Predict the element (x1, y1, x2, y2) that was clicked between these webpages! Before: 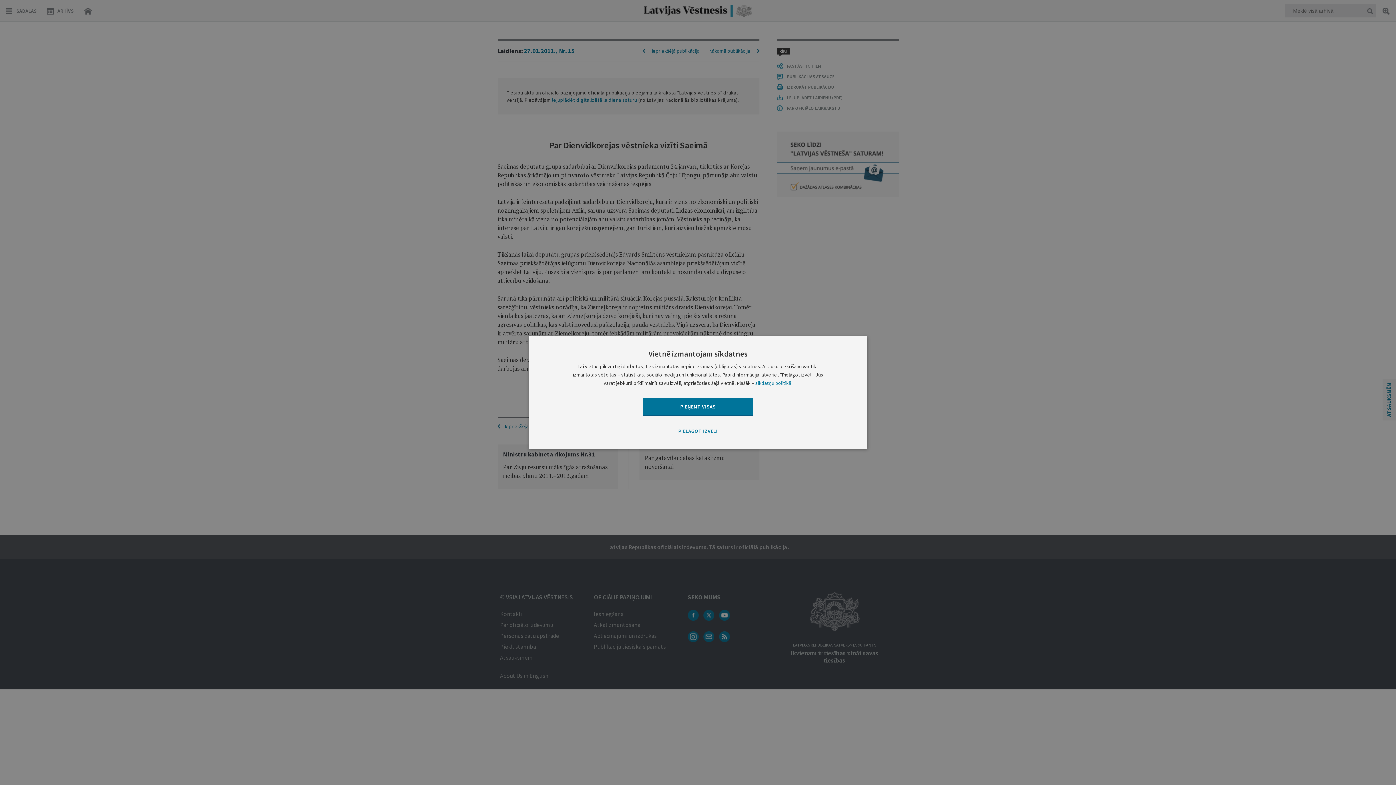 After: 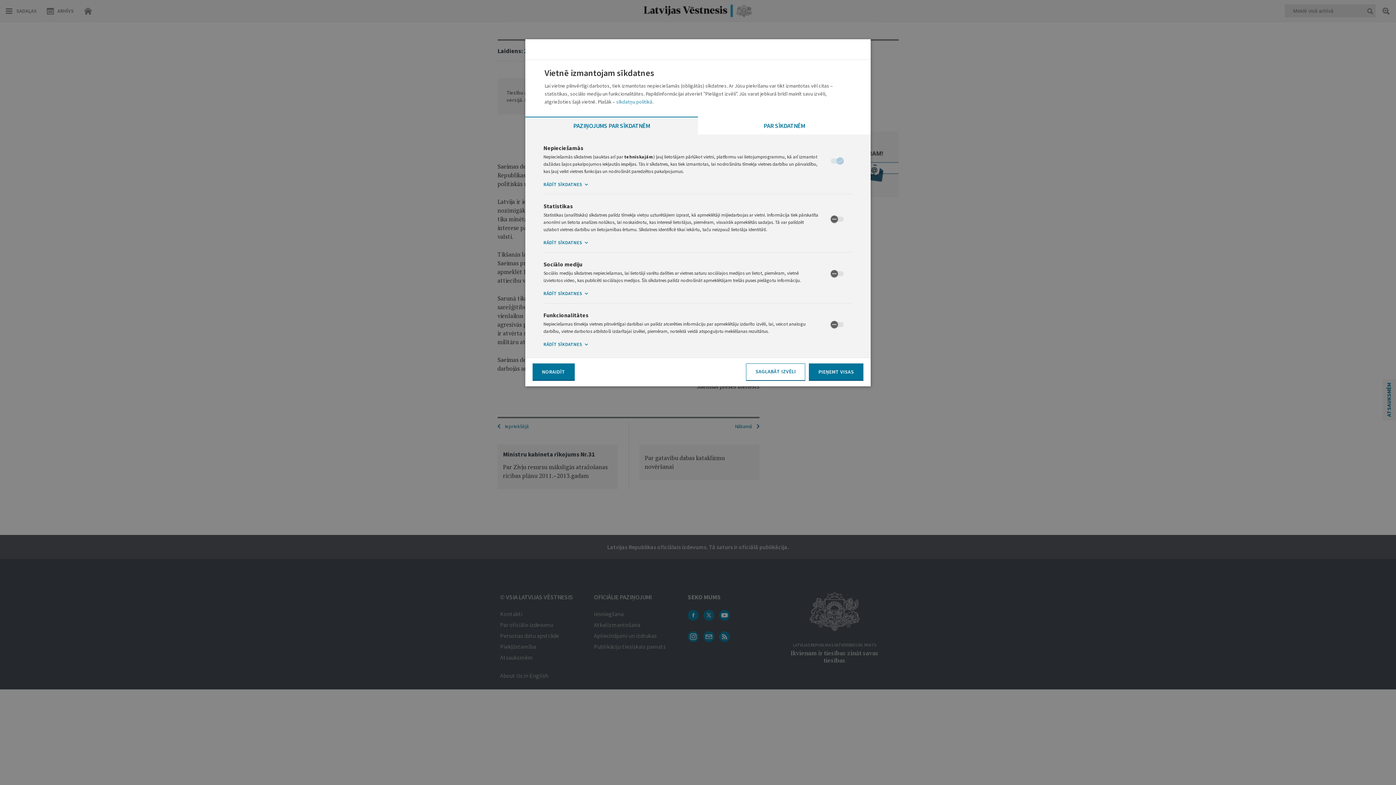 Action: label: PIELĀGOT IZVĒLI bbox: (643, 423, 753, 440)